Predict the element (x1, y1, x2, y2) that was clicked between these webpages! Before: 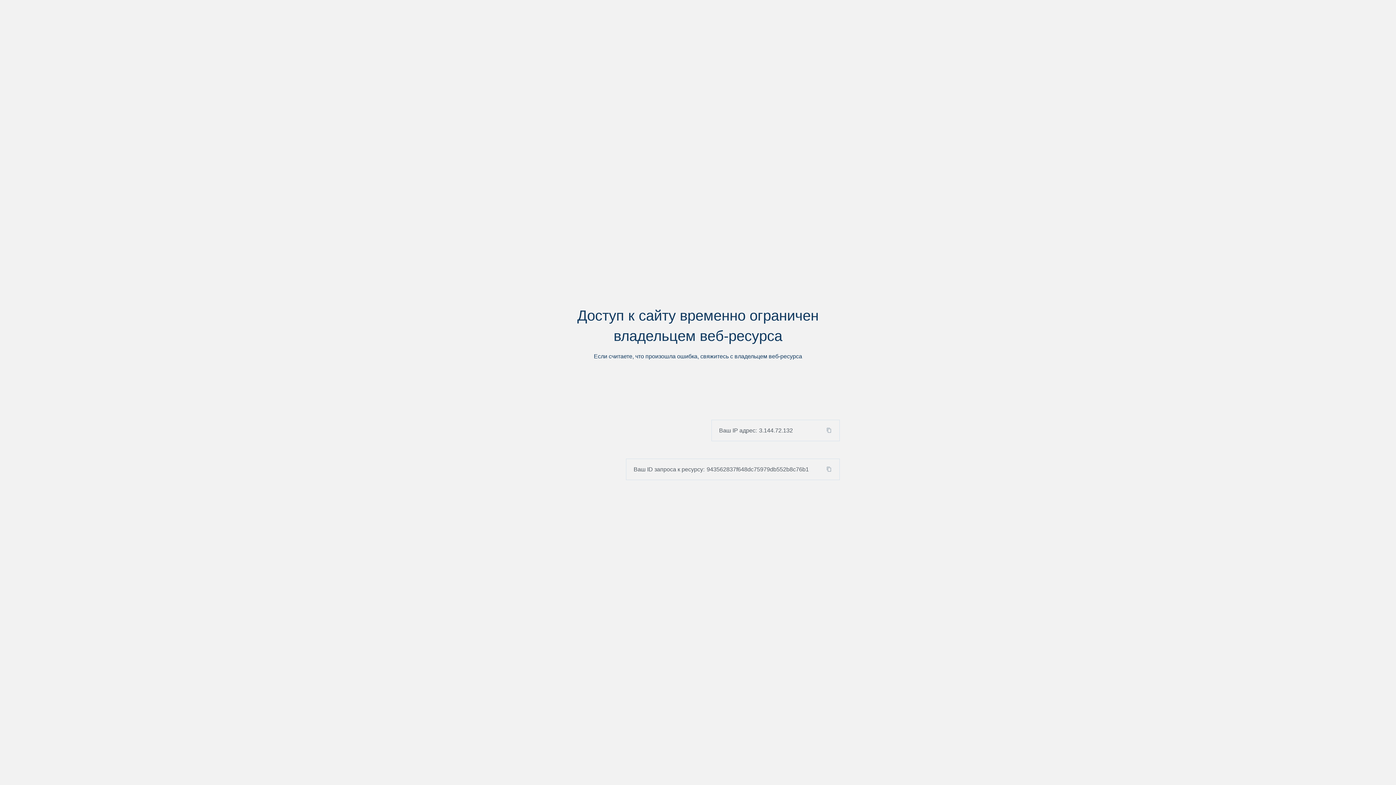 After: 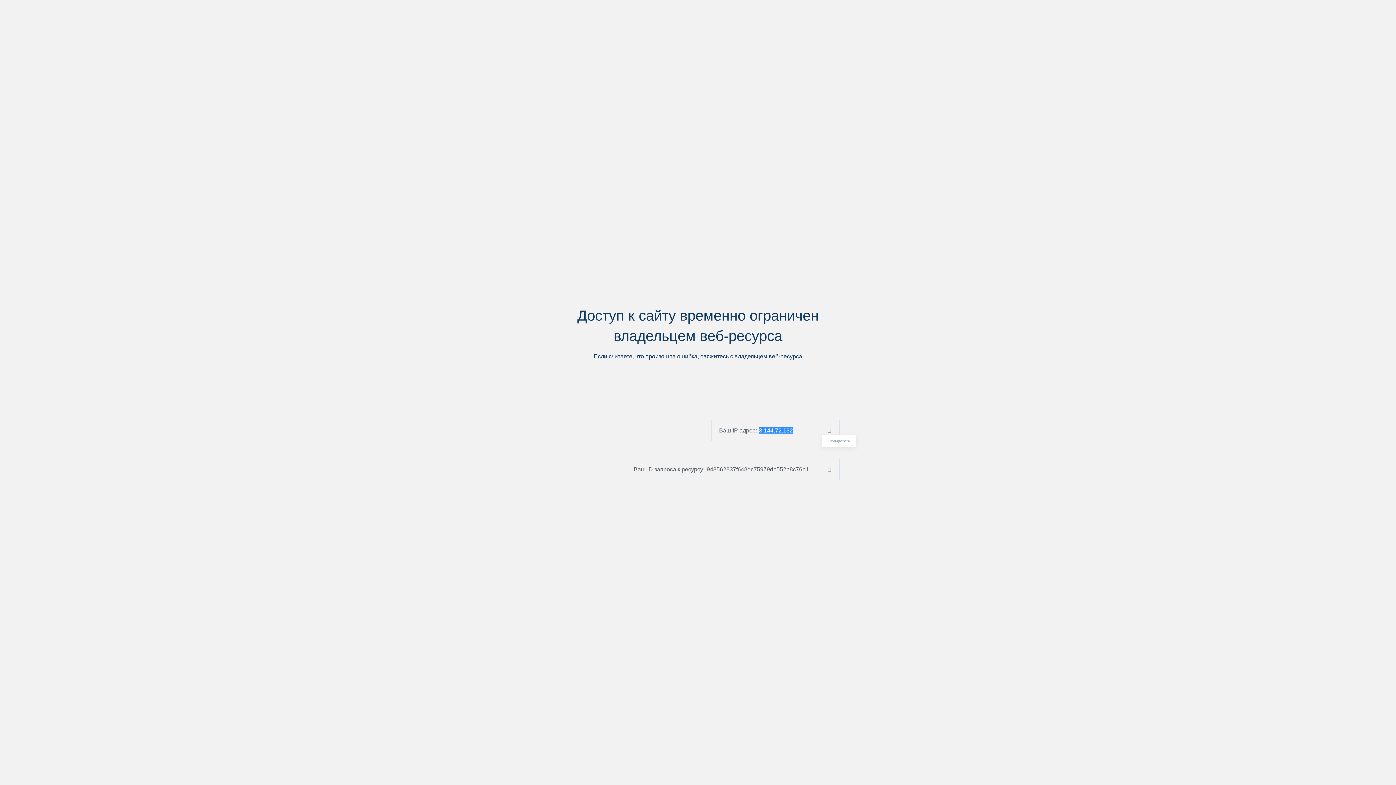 Action: bbox: (824, 427, 839, 433)